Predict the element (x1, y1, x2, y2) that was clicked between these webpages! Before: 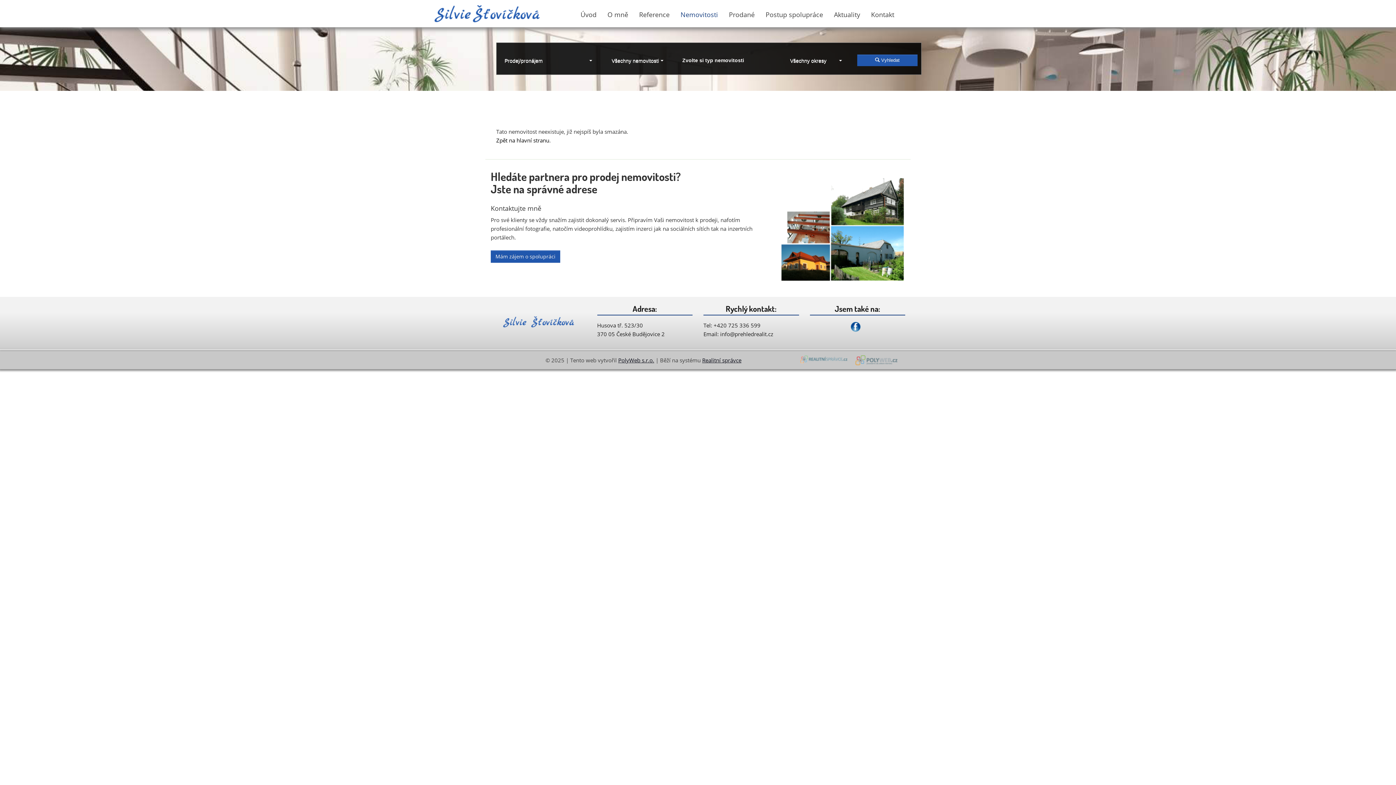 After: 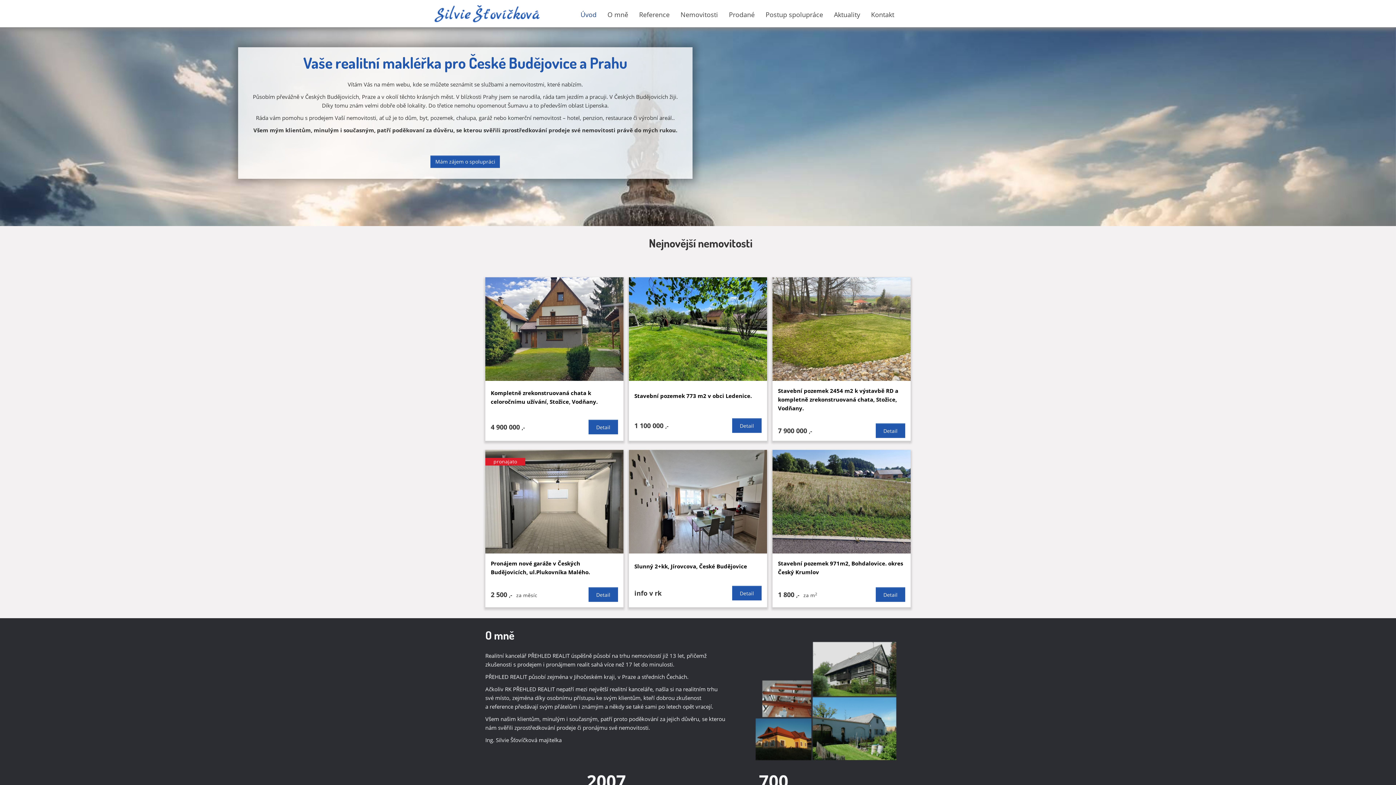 Action: label: Úvod bbox: (575, 0, 602, 27)